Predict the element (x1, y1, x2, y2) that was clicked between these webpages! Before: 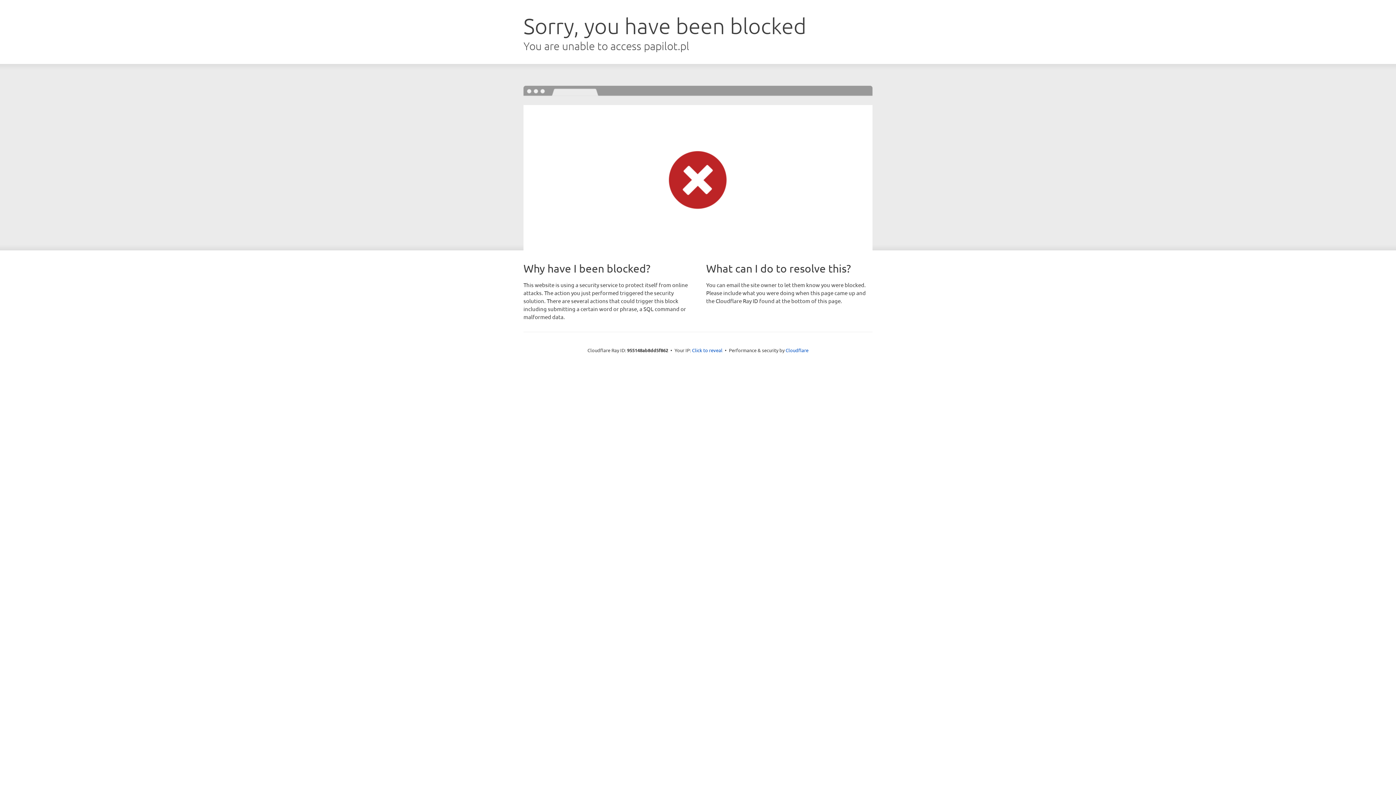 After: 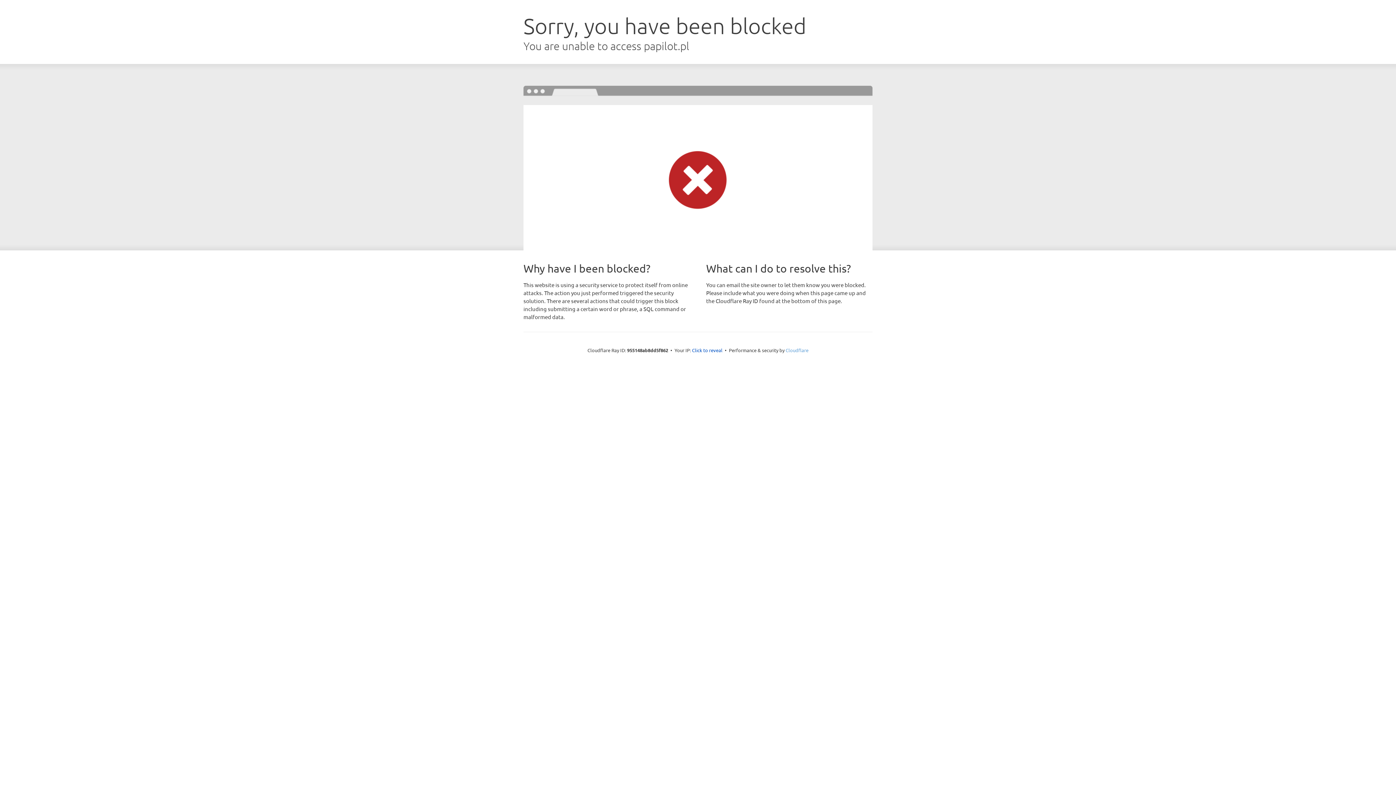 Action: label: Cloudflare bbox: (785, 347, 808, 353)